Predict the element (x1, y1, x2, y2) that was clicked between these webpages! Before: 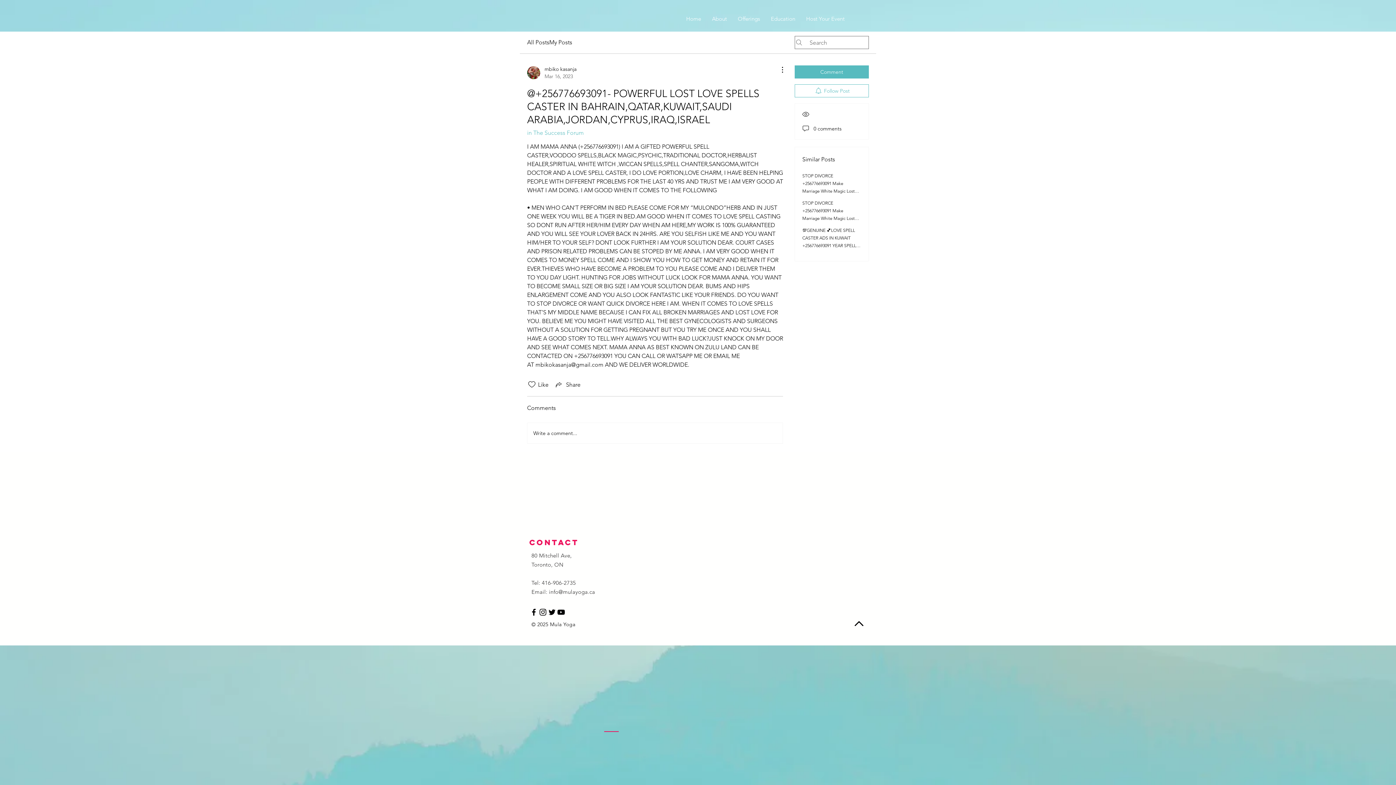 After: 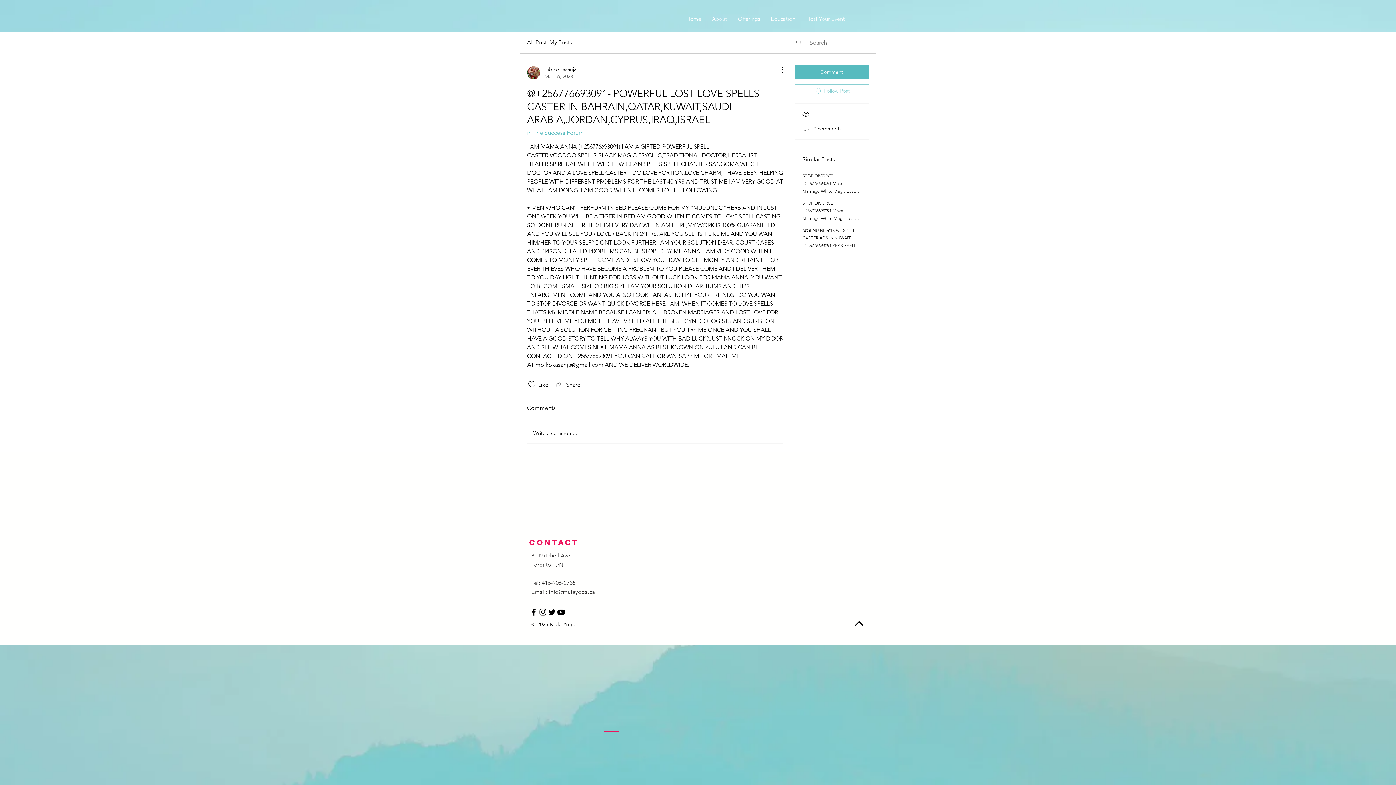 Action: label: Follow Post bbox: (794, 84, 869, 97)